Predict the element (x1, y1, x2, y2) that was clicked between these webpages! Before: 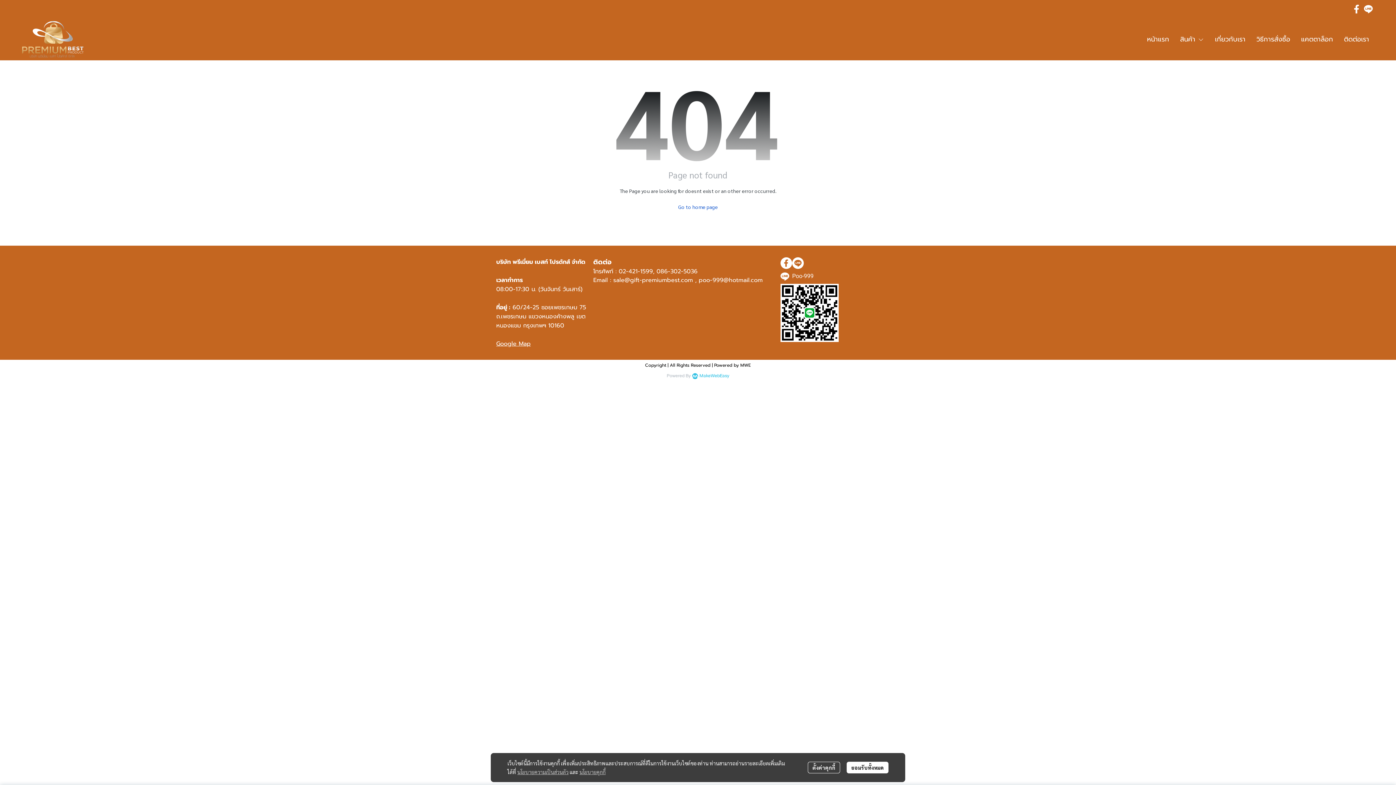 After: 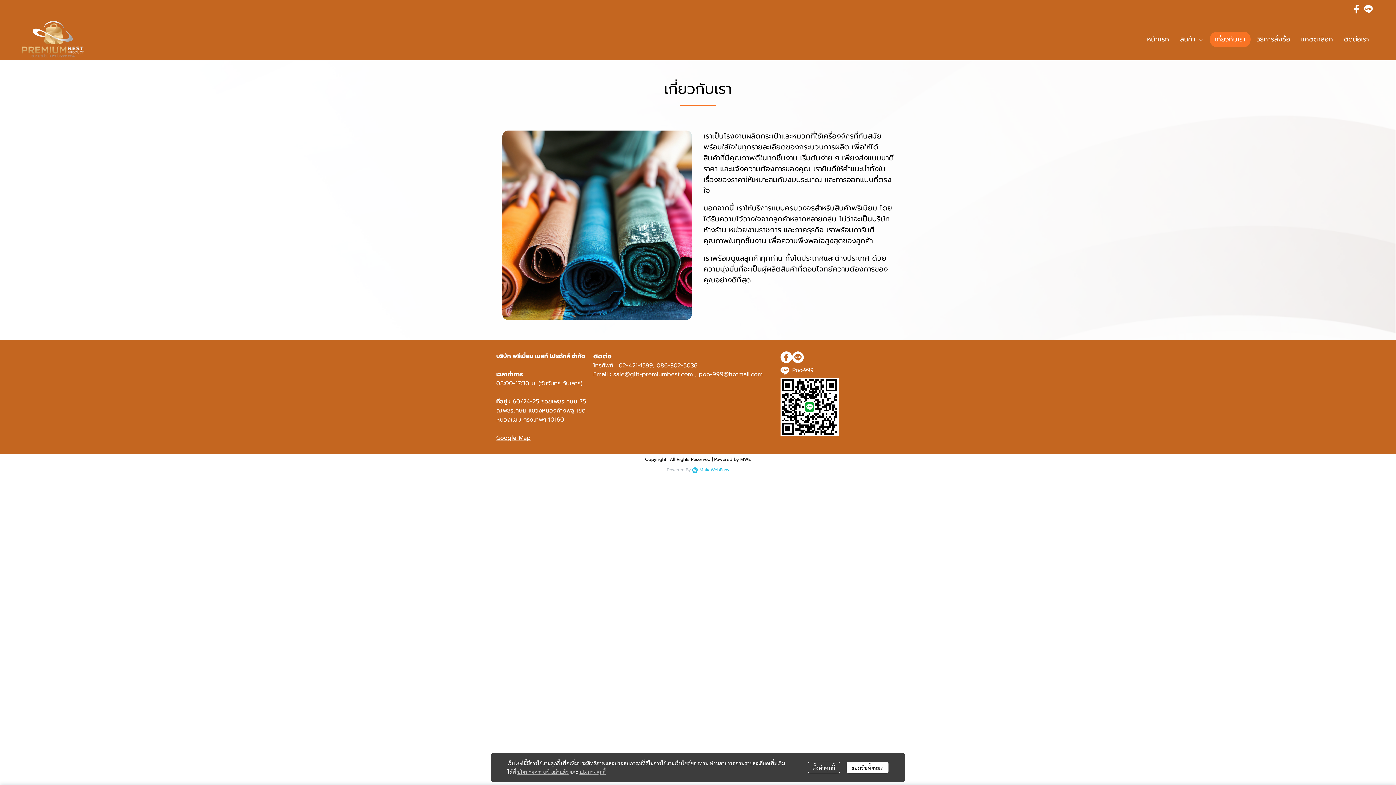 Action: bbox: (1210, 31, 1250, 47) label: เกี่ยวกับเรา